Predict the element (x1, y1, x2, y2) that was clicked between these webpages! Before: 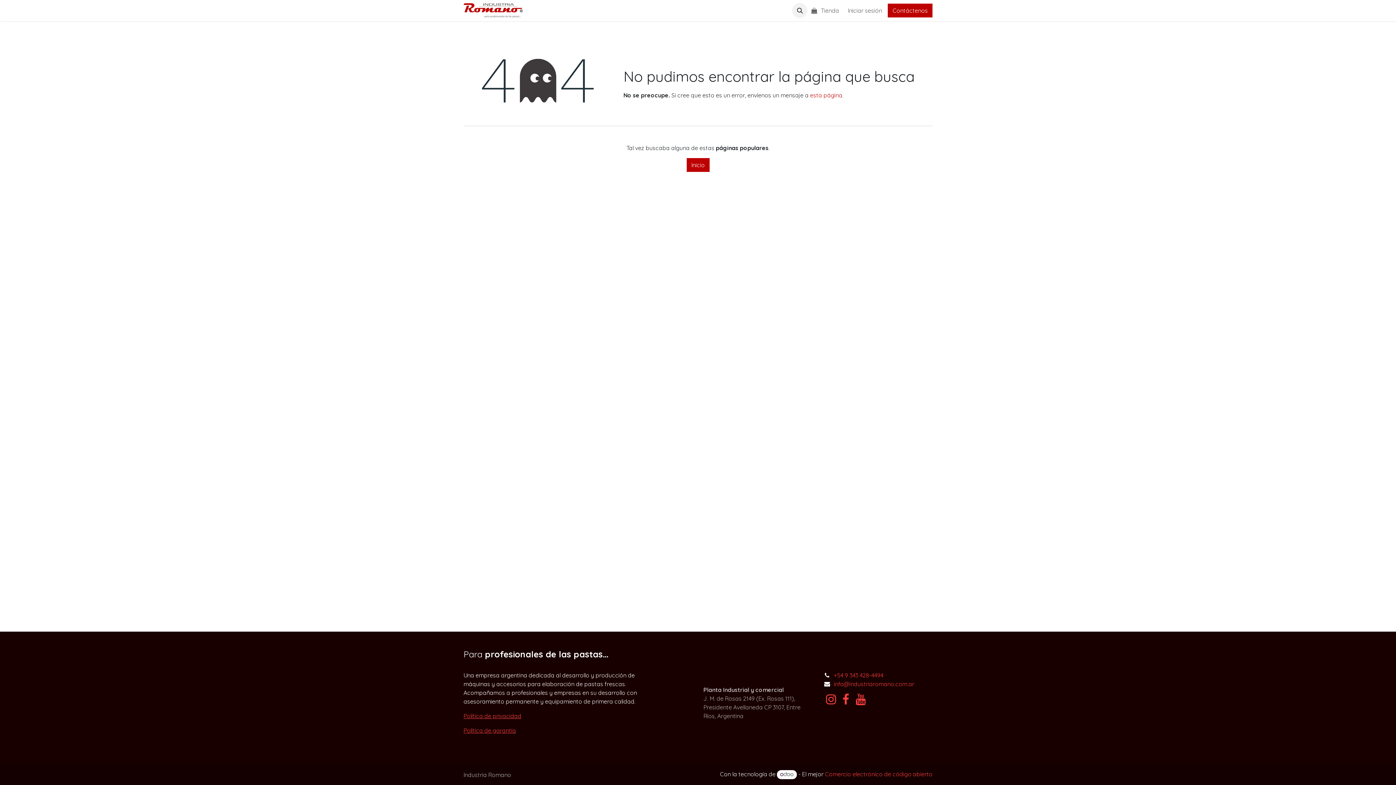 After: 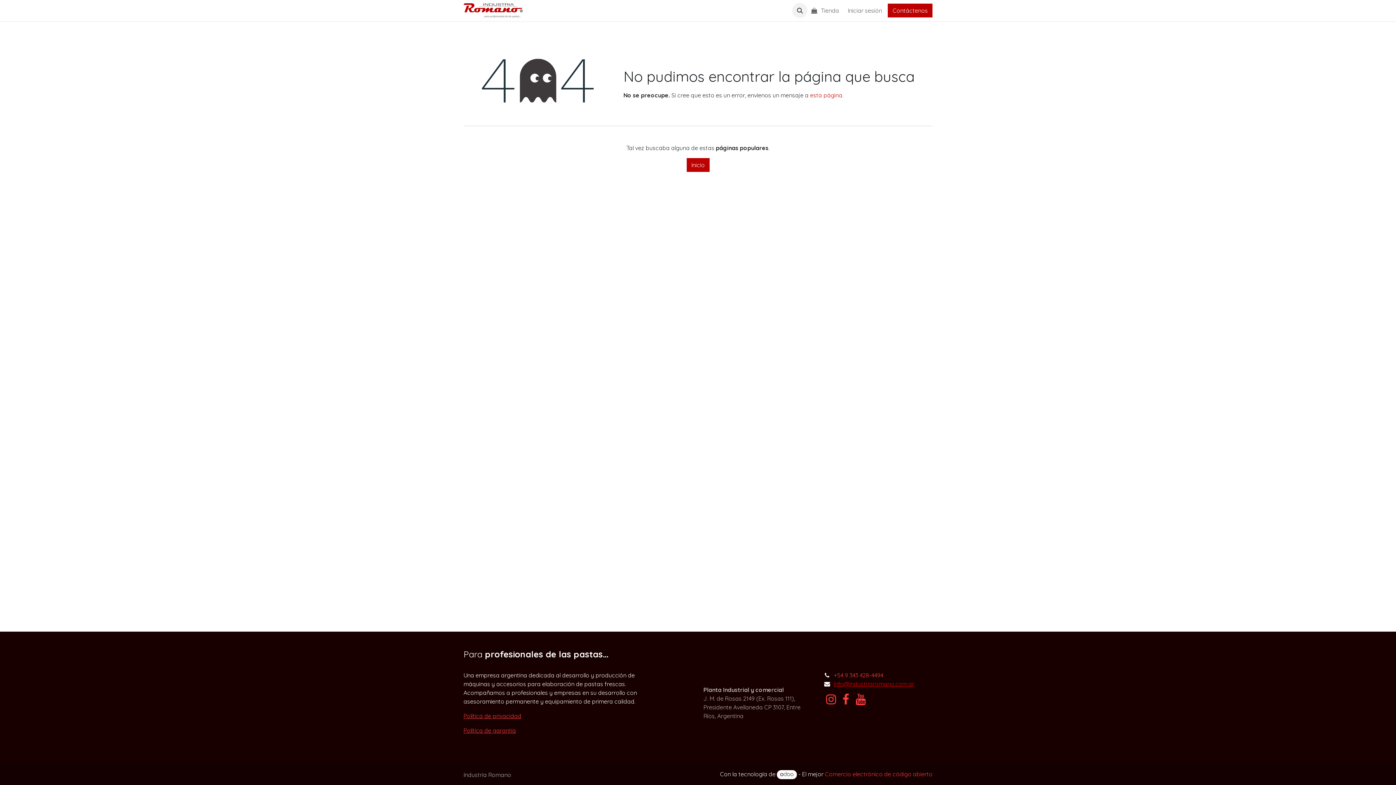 Action: label: info@industriaromano.com.ar bbox: (834, 680, 914, 688)